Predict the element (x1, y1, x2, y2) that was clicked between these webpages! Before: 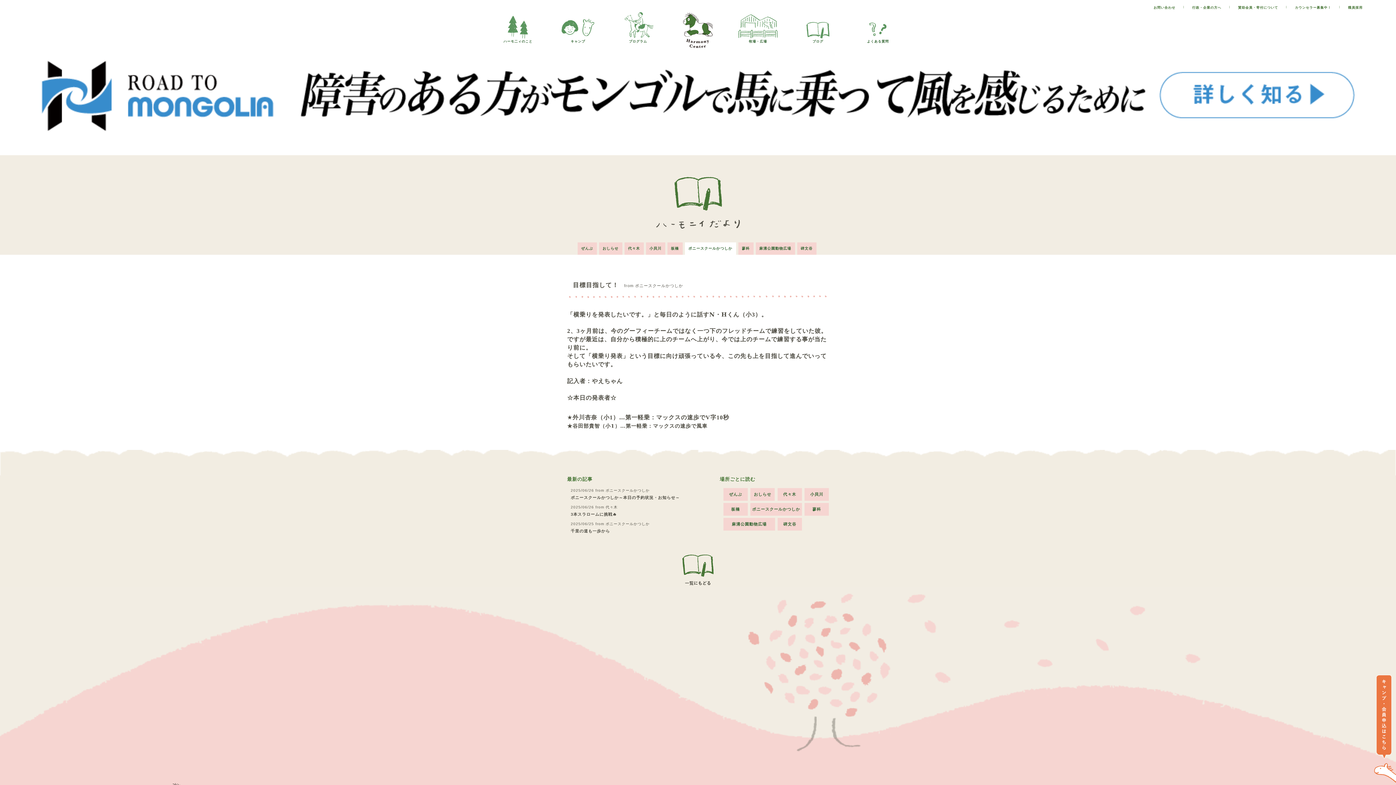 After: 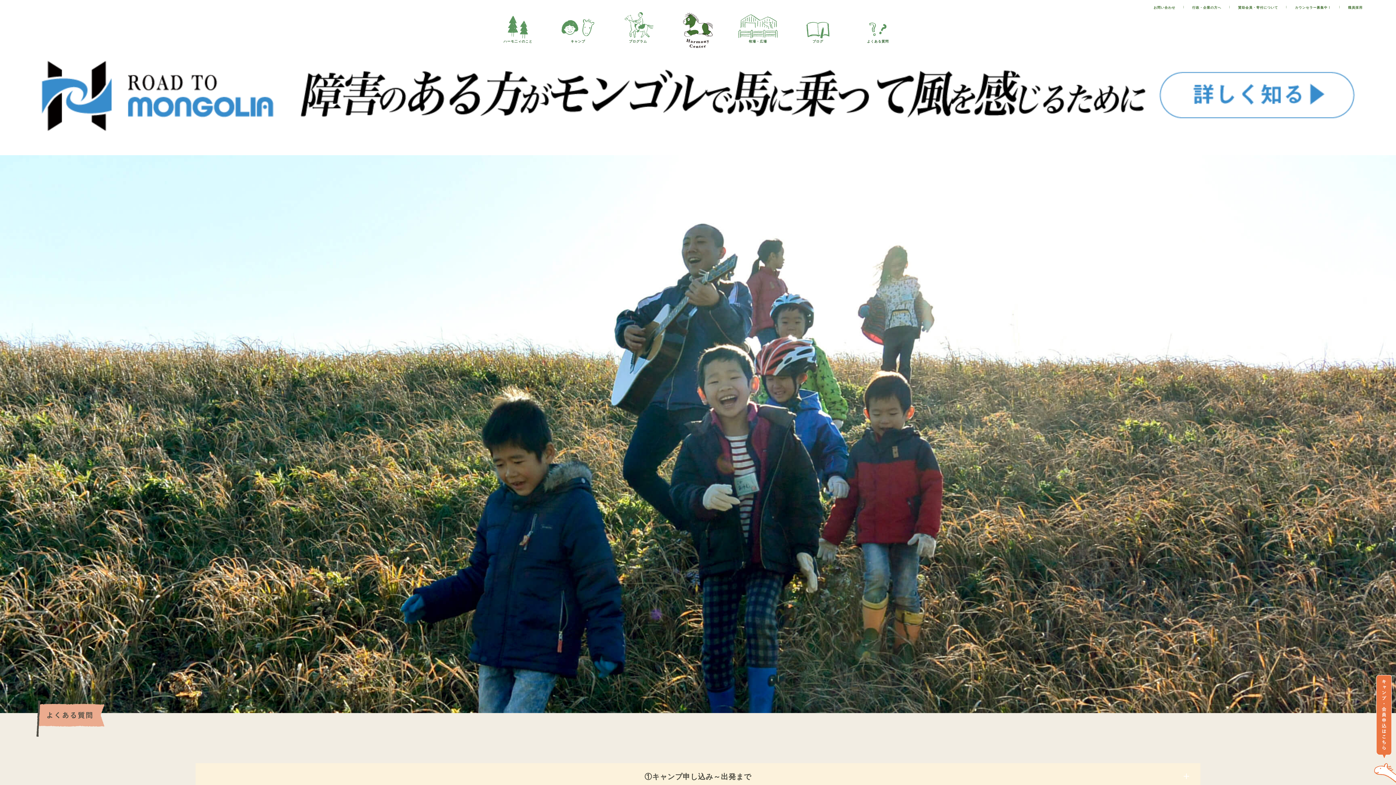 Action: label: よくある質問 bbox: (858, 35, 898, 43)